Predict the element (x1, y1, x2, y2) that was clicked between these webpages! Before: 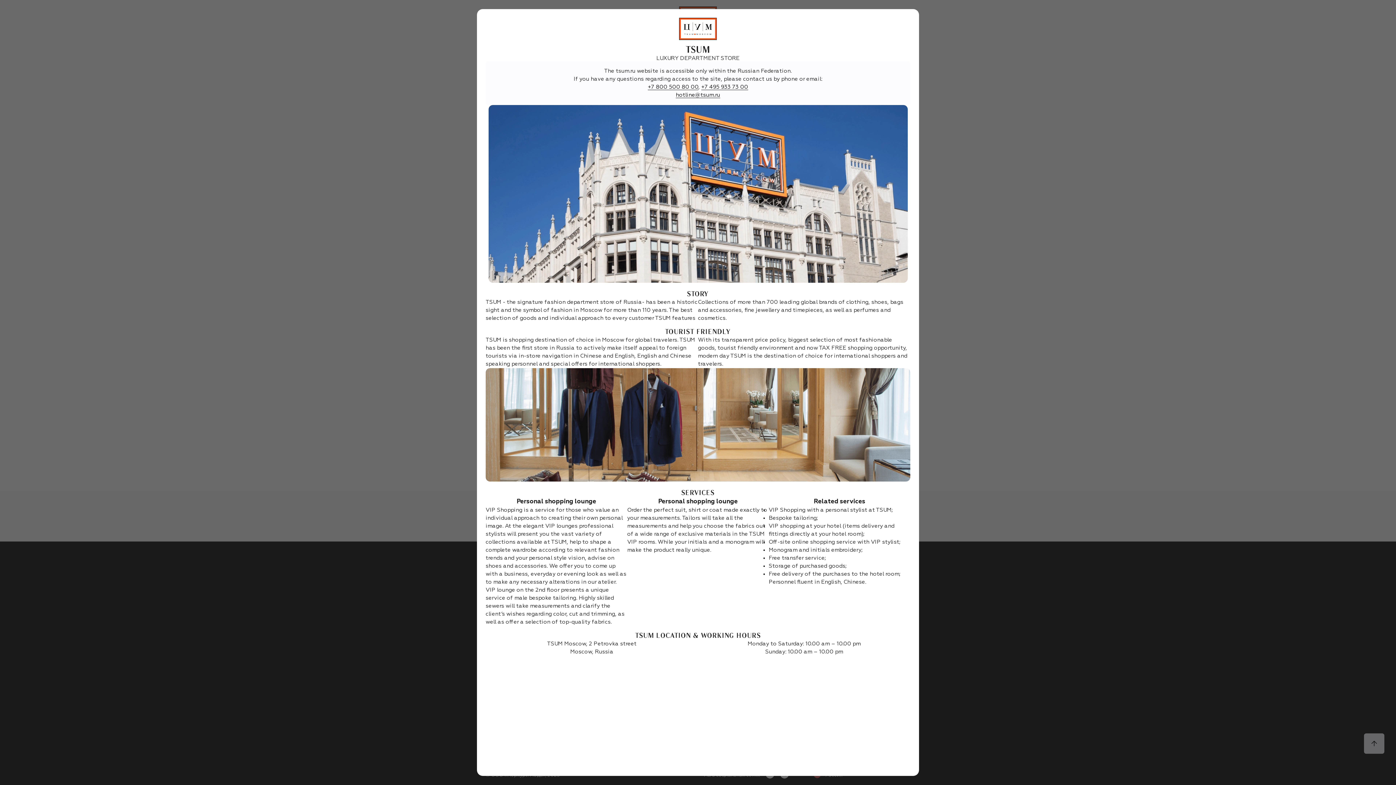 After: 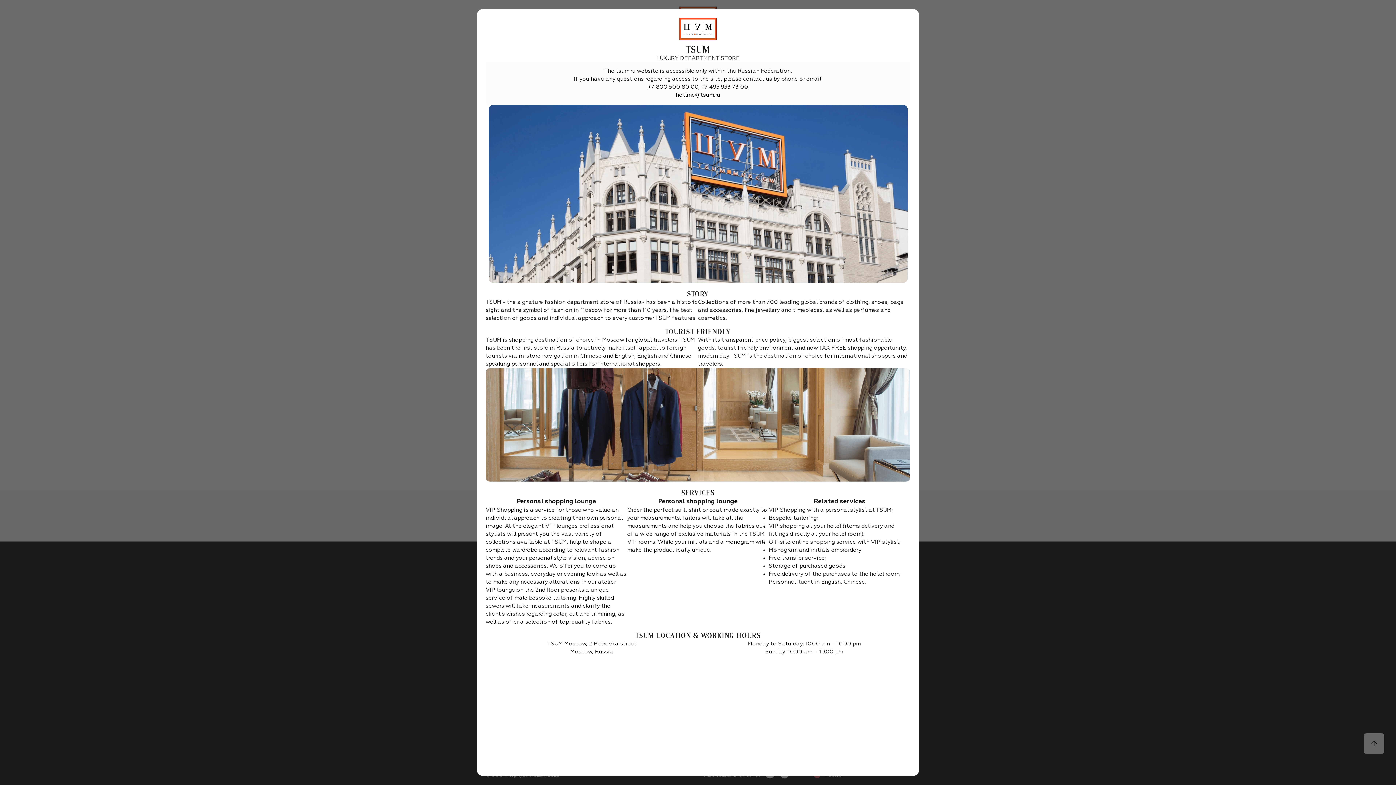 Action: bbox: (701, 84, 748, 90) label: +7 495 933 73 00